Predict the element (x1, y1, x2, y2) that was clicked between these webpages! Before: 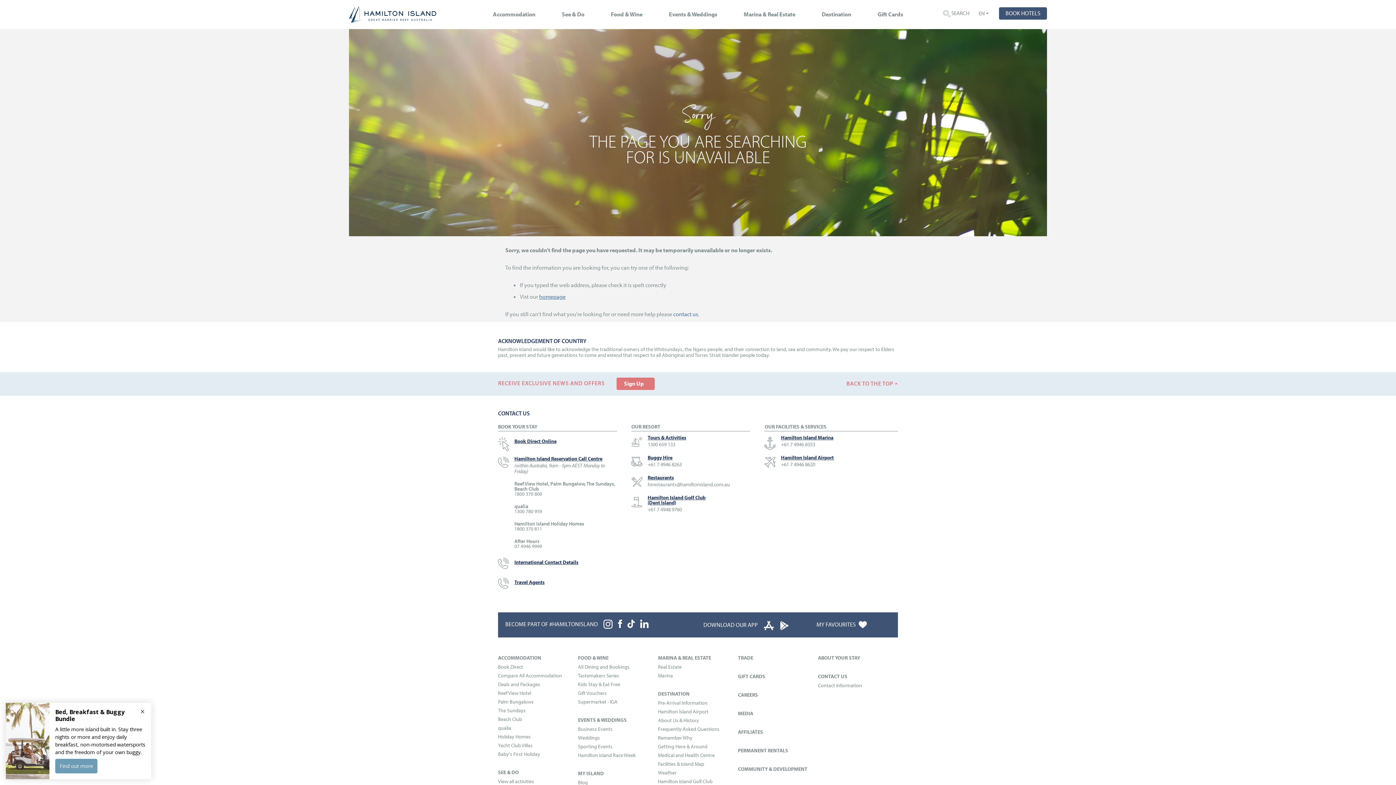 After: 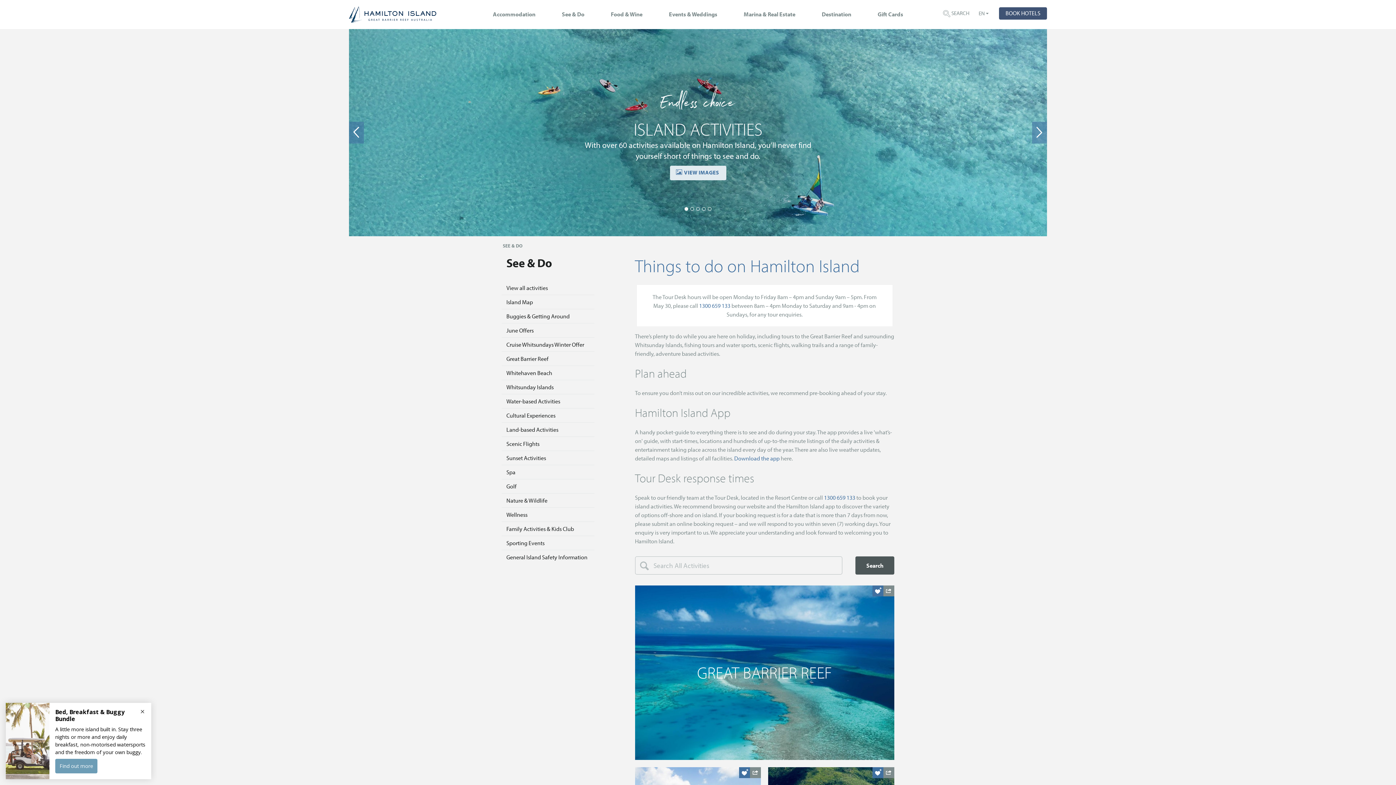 Action: bbox: (498, 769, 518, 775) label: SEE & DO